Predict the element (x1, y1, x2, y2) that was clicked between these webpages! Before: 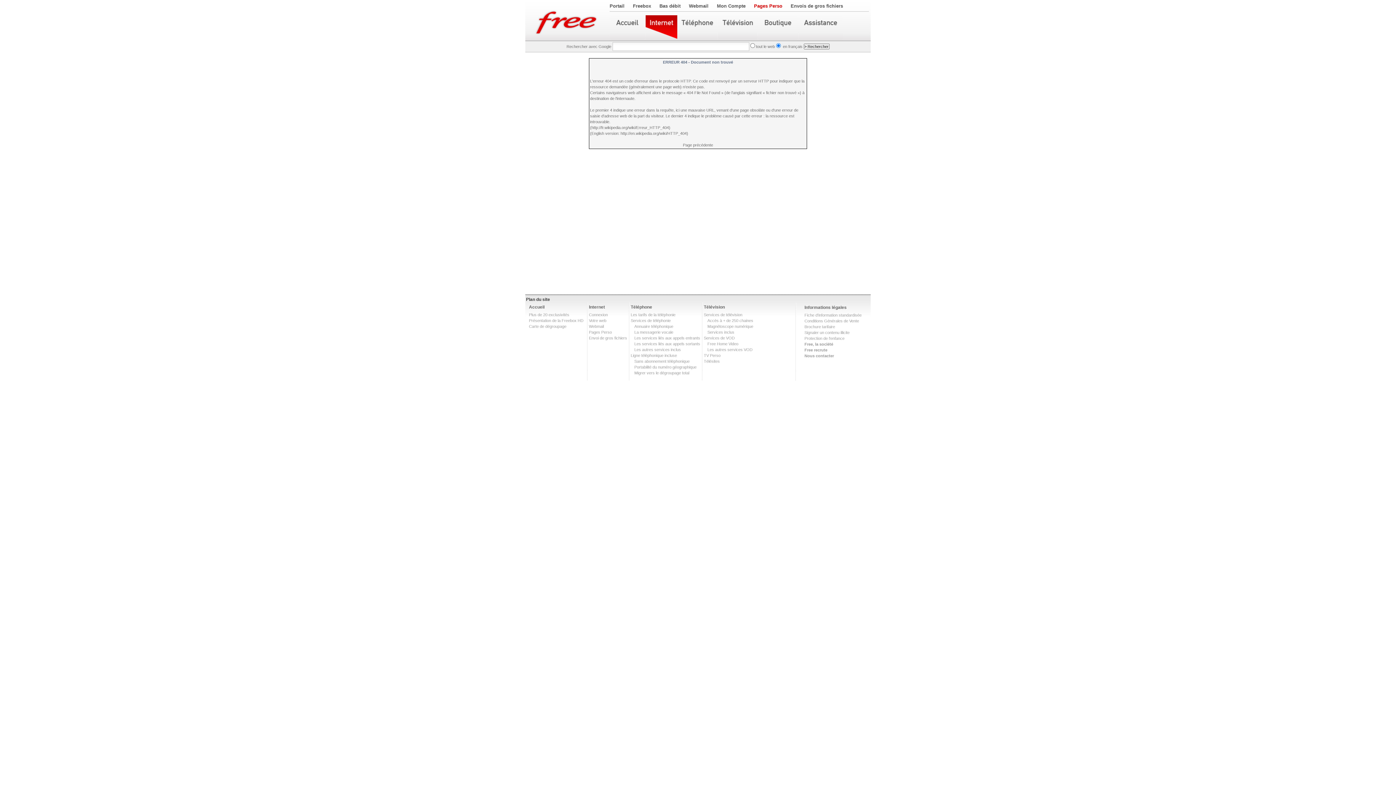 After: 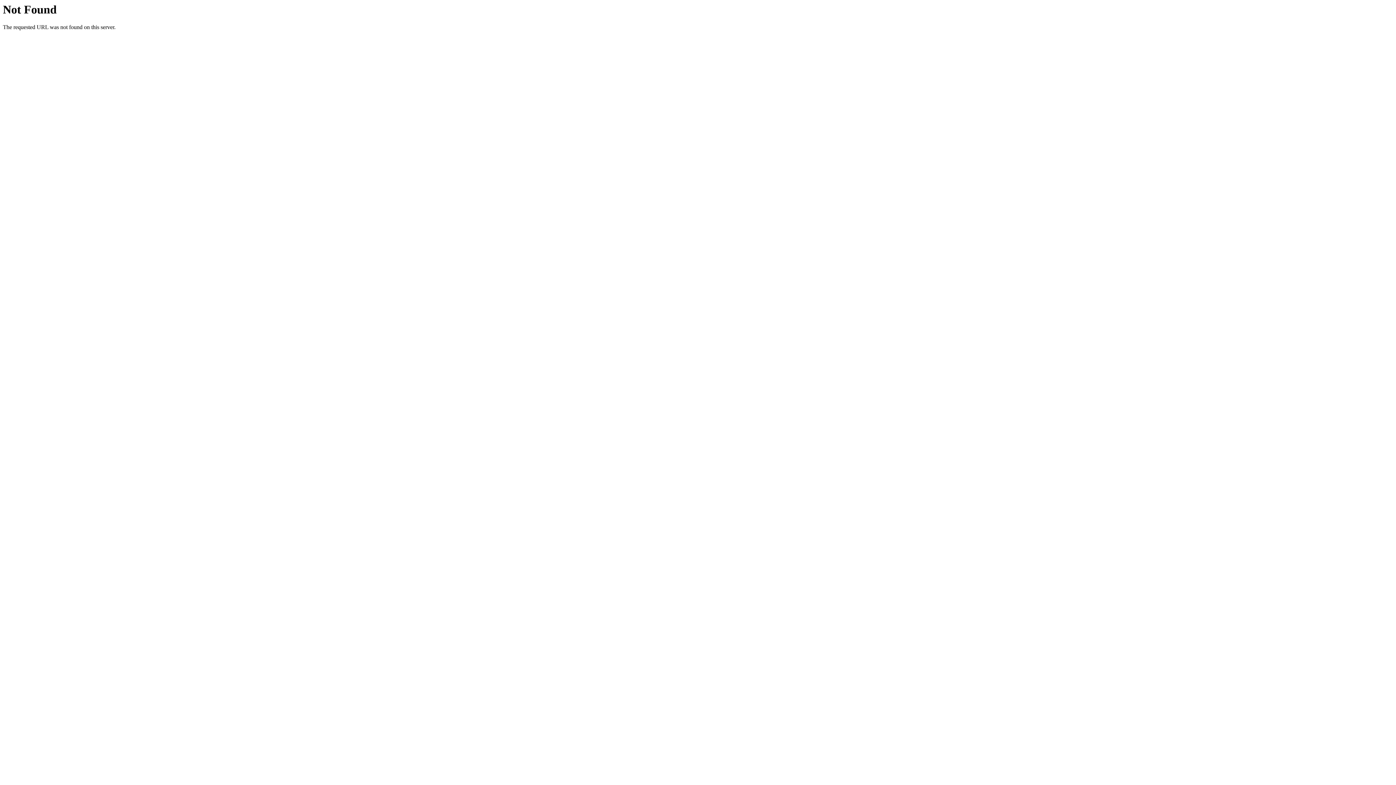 Action: label: Bas débit bbox: (659, 3, 680, 8)